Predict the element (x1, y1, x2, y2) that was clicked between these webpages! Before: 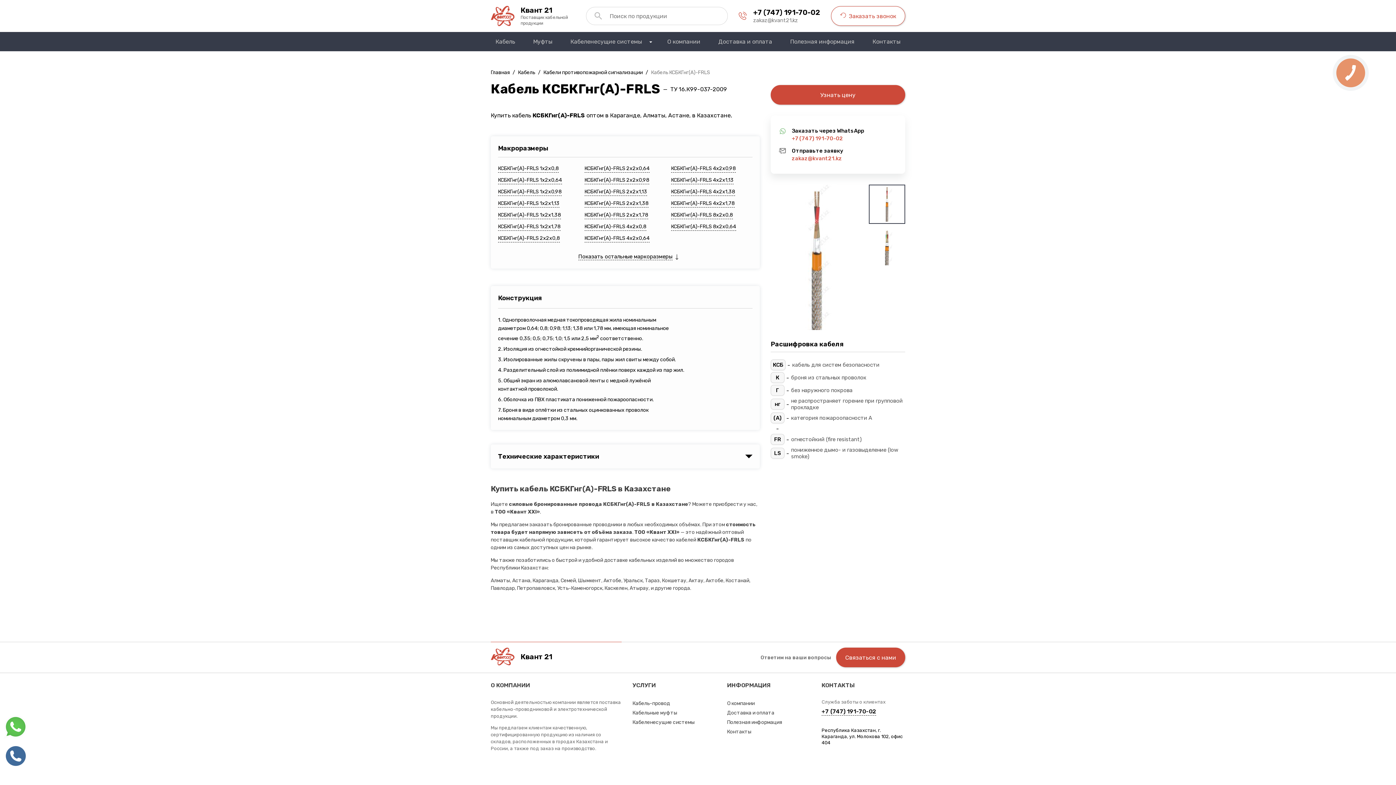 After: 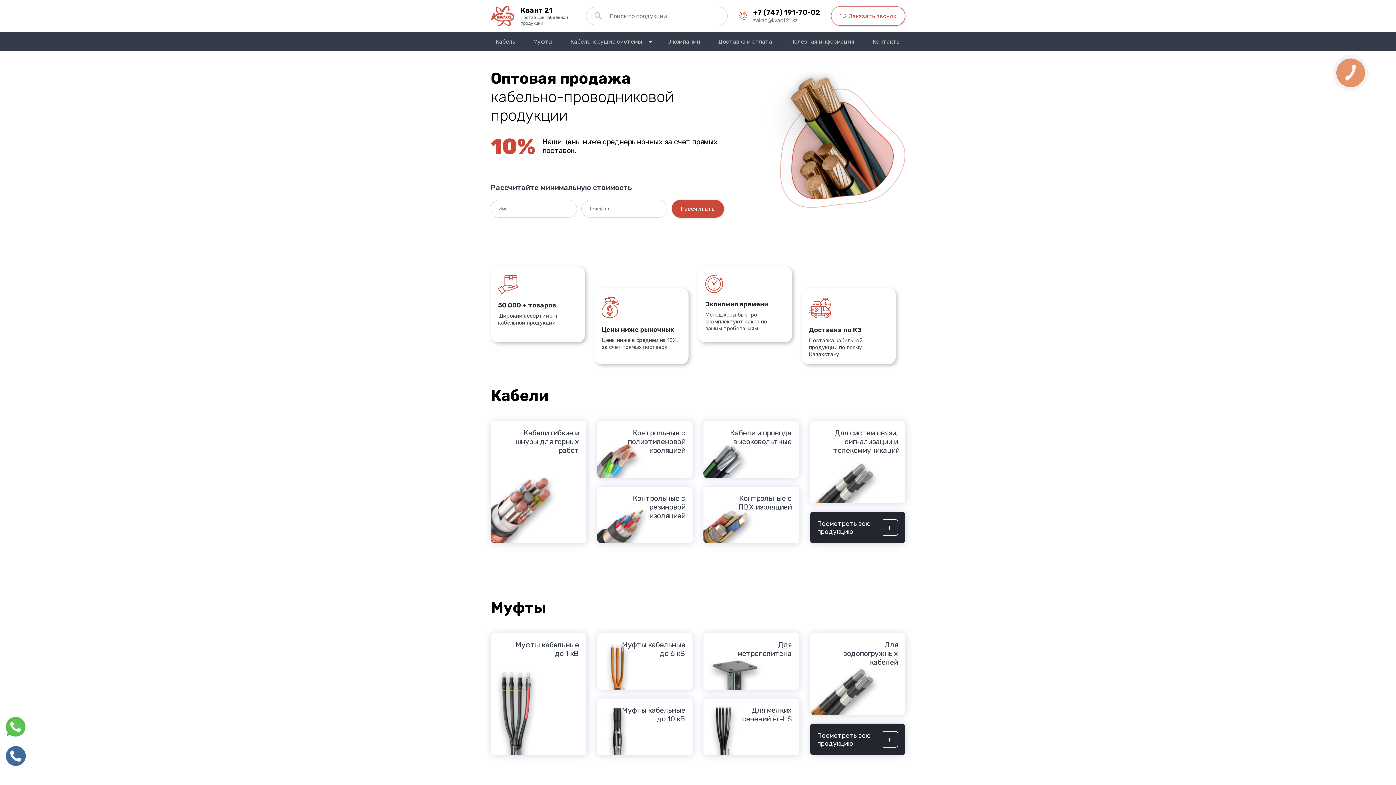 Action: label: Главная bbox: (490, 69, 509, 75)